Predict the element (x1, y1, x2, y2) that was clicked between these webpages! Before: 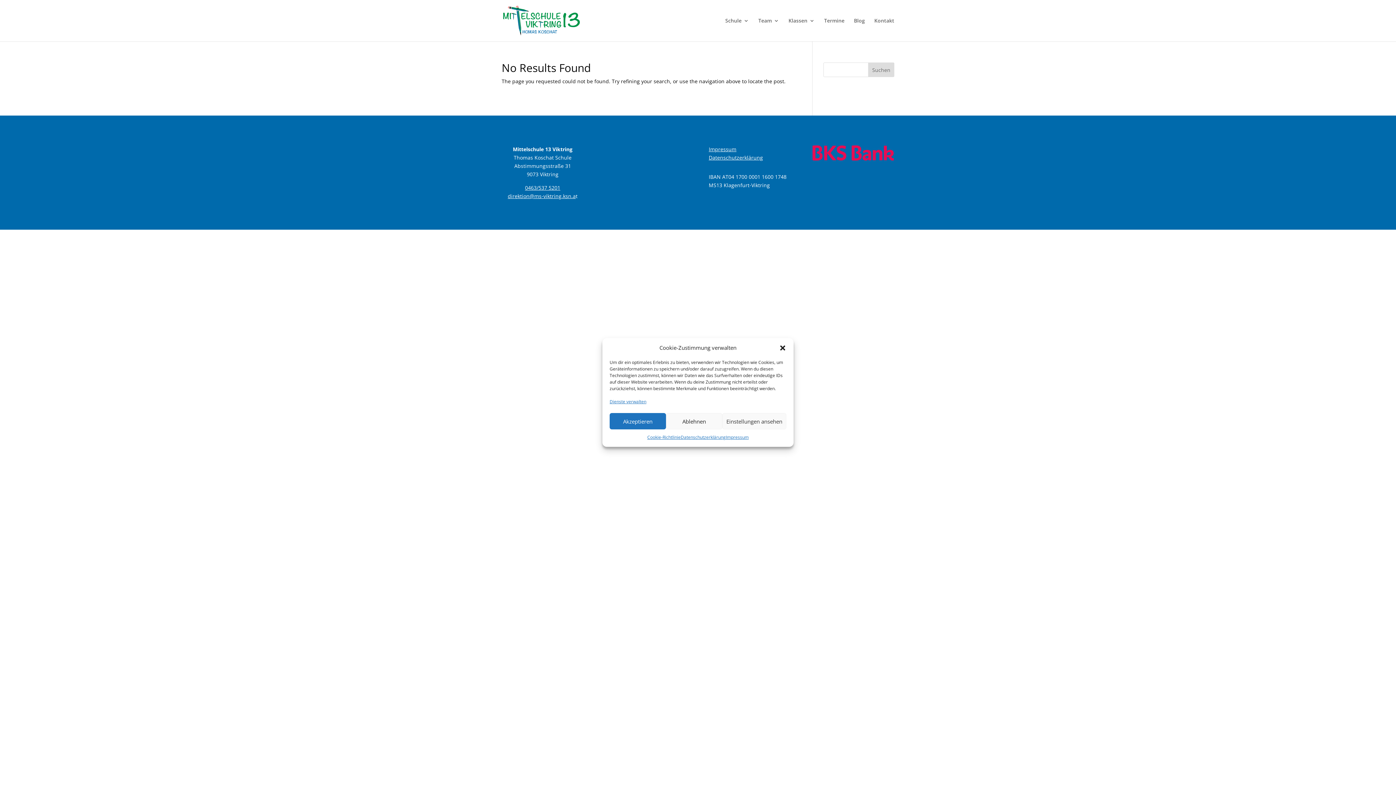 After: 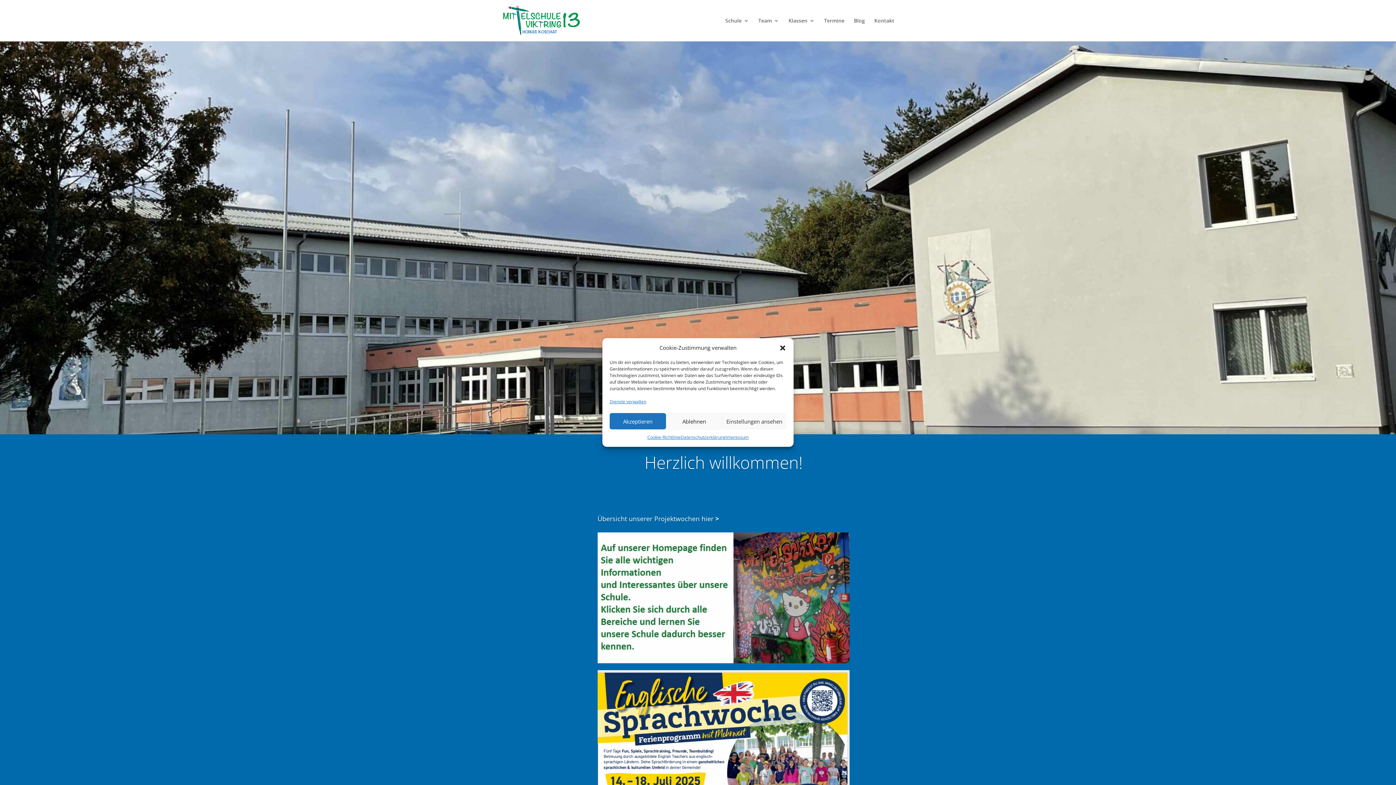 Action: bbox: (503, 16, 579, 23)